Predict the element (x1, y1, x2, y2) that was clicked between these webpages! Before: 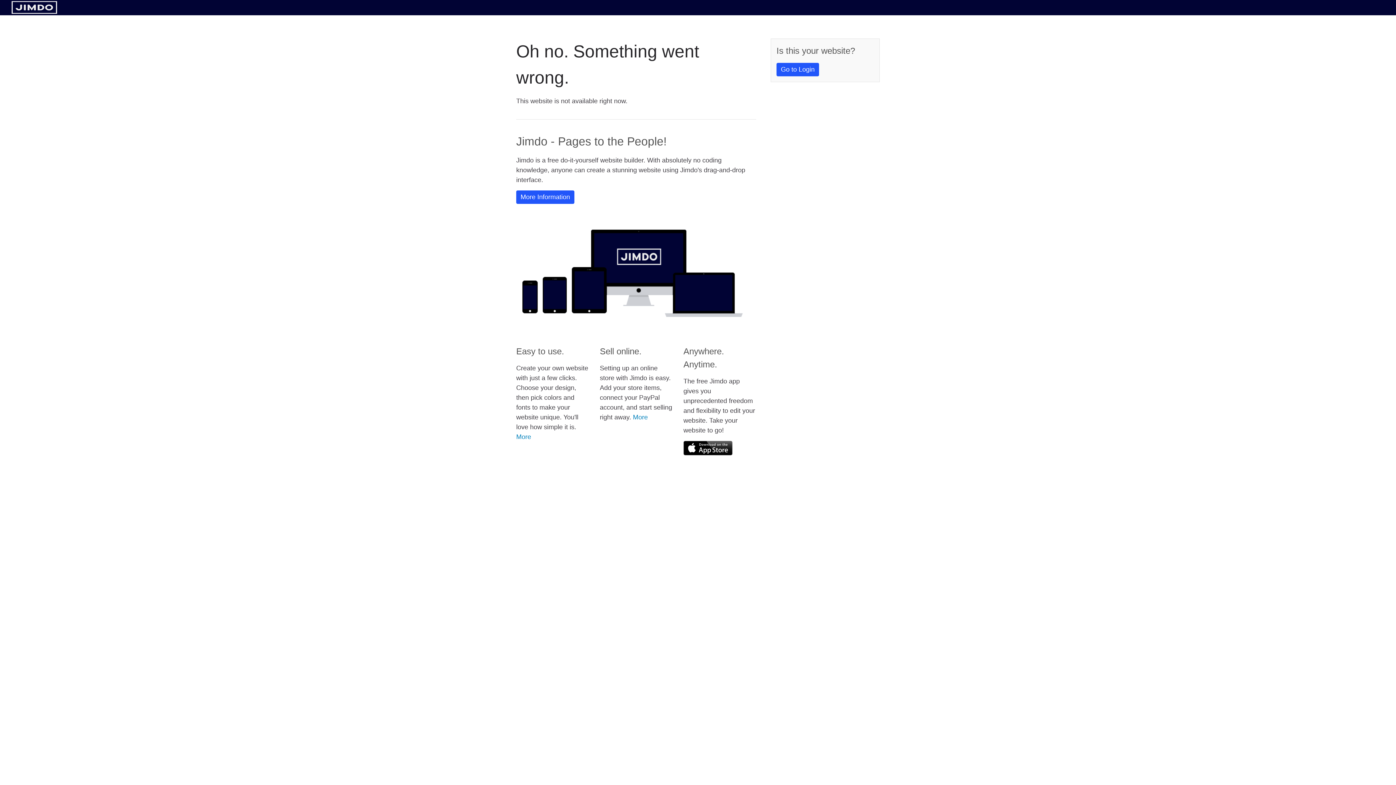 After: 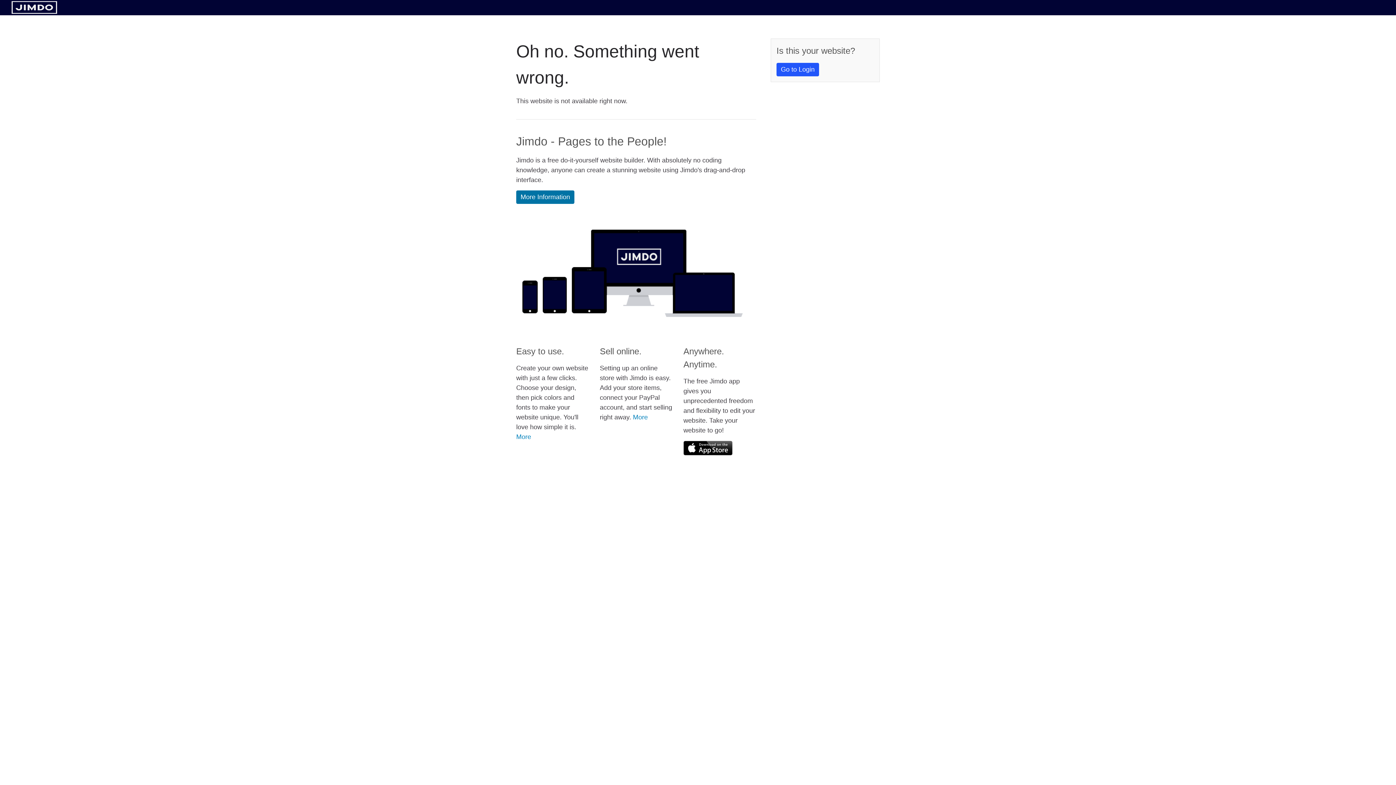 Action: bbox: (516, 190, 574, 204) label: More Information